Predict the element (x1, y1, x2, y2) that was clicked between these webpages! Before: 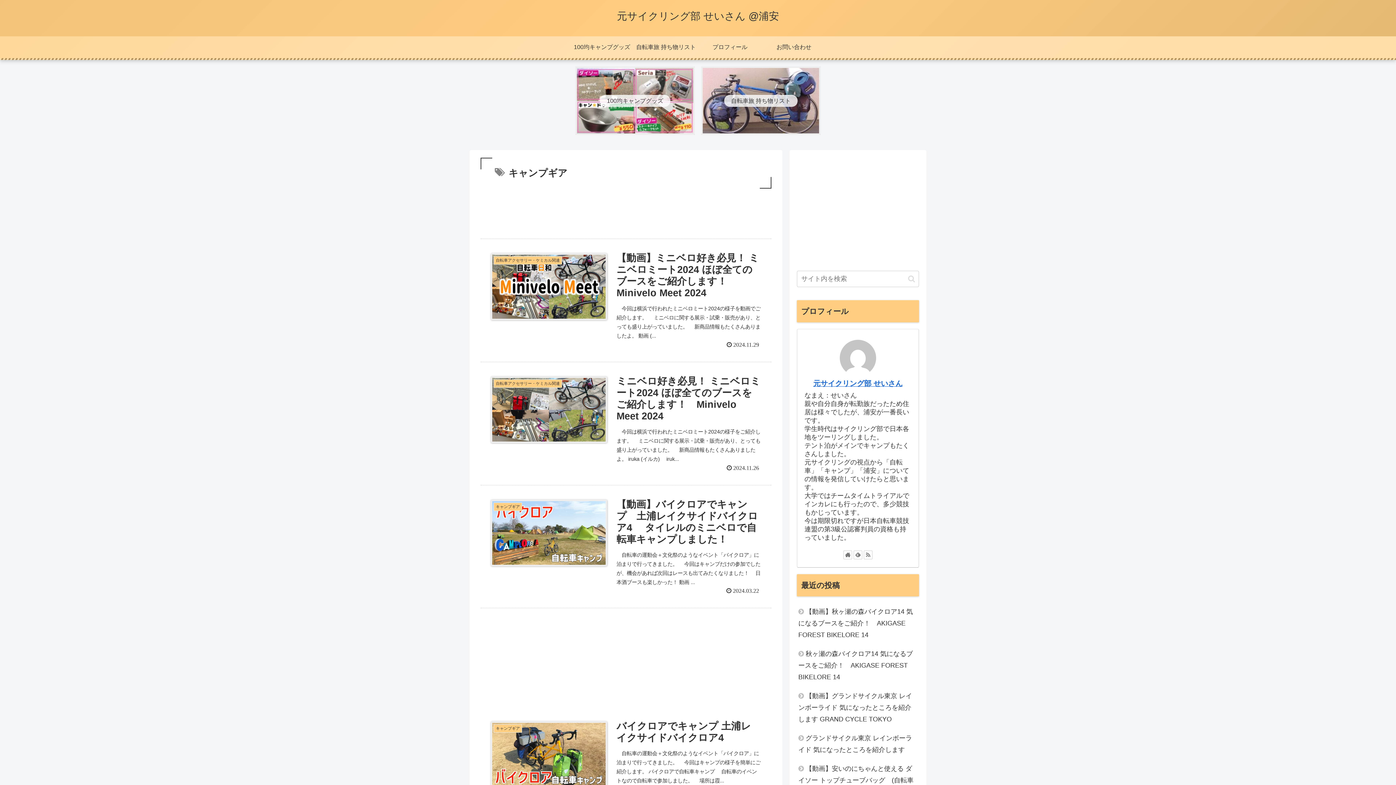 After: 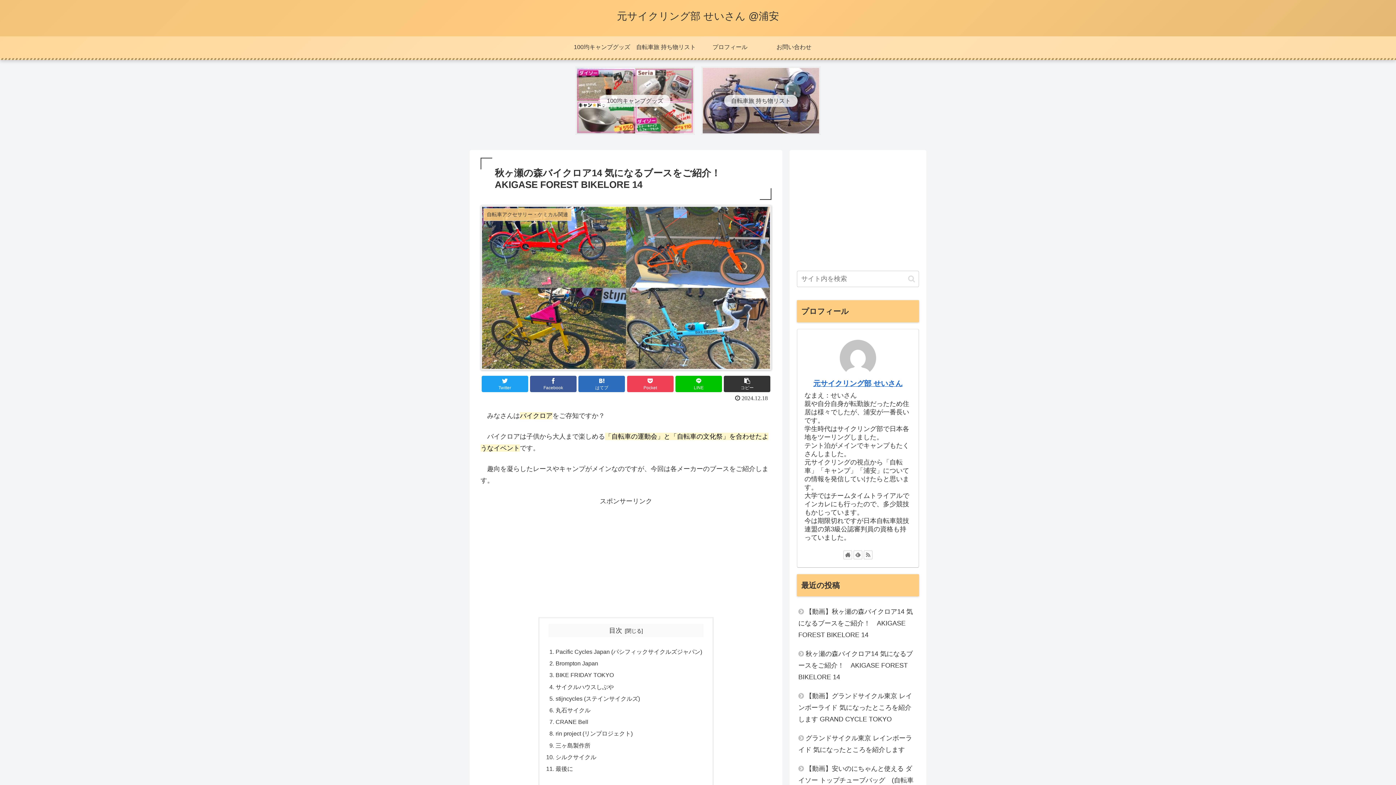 Action: label: 秋ヶ瀬の森バイクロア14 気になるブースをご紹介！　AKIGASE FOREST BIKELORE 14 bbox: (797, 644, 919, 686)